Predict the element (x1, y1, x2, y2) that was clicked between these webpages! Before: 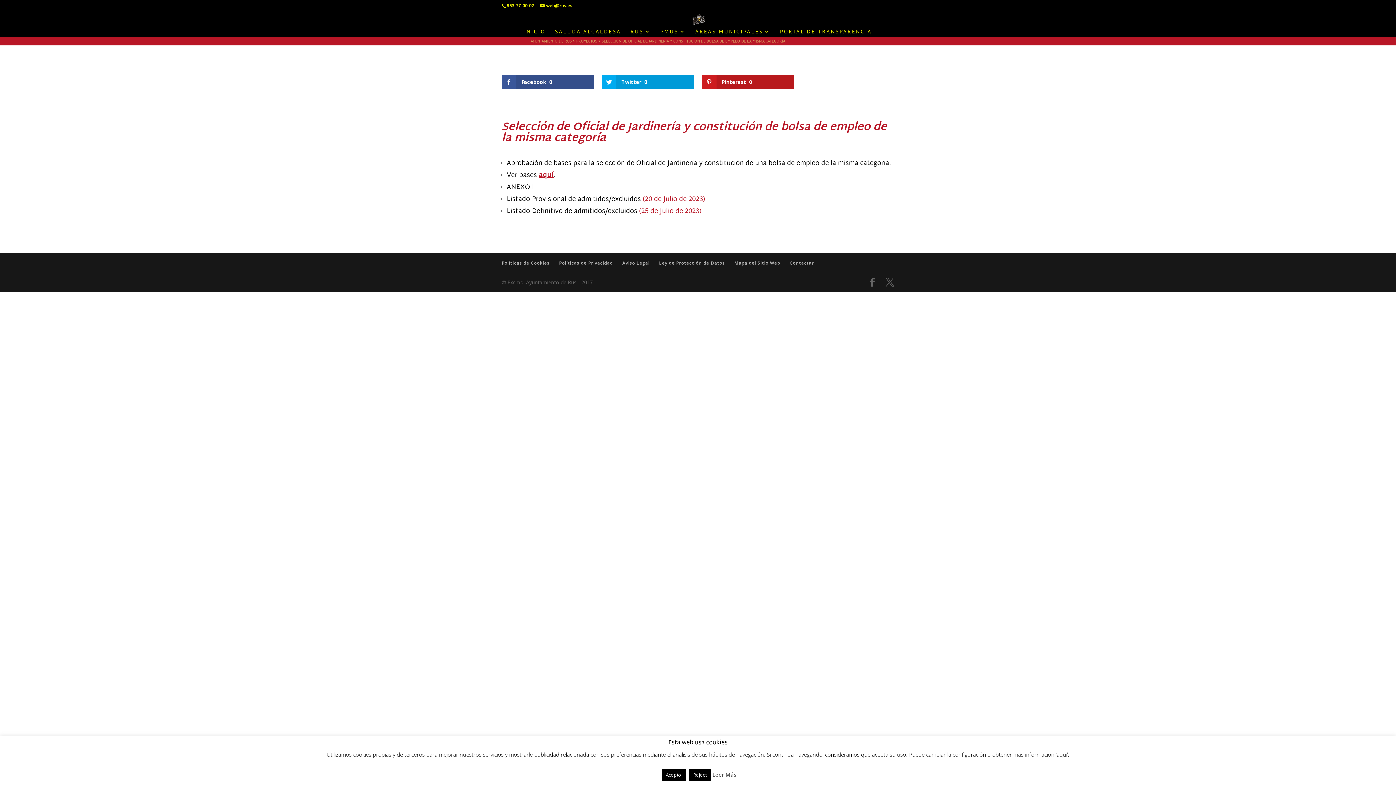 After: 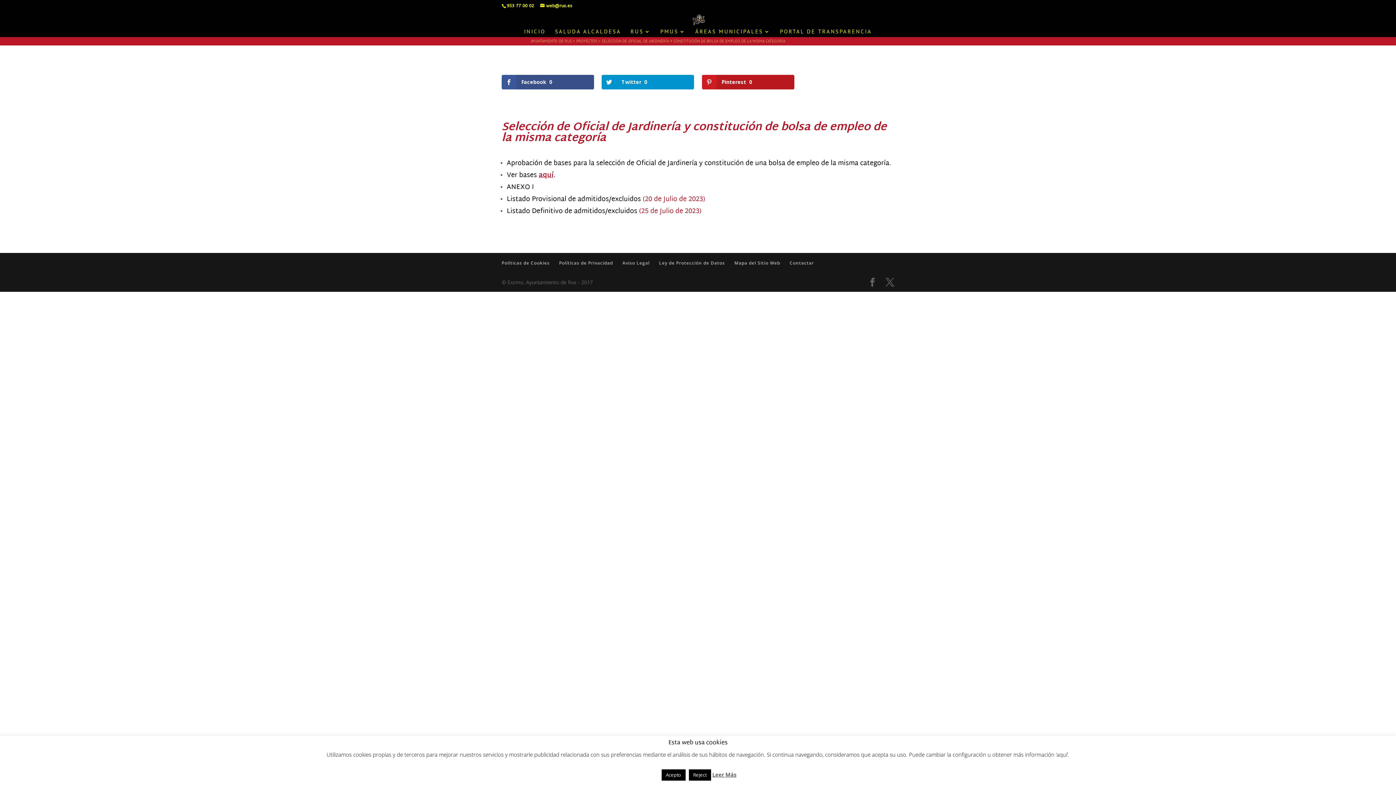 Action: label: Twitter0 bbox: (601, 74, 694, 89)